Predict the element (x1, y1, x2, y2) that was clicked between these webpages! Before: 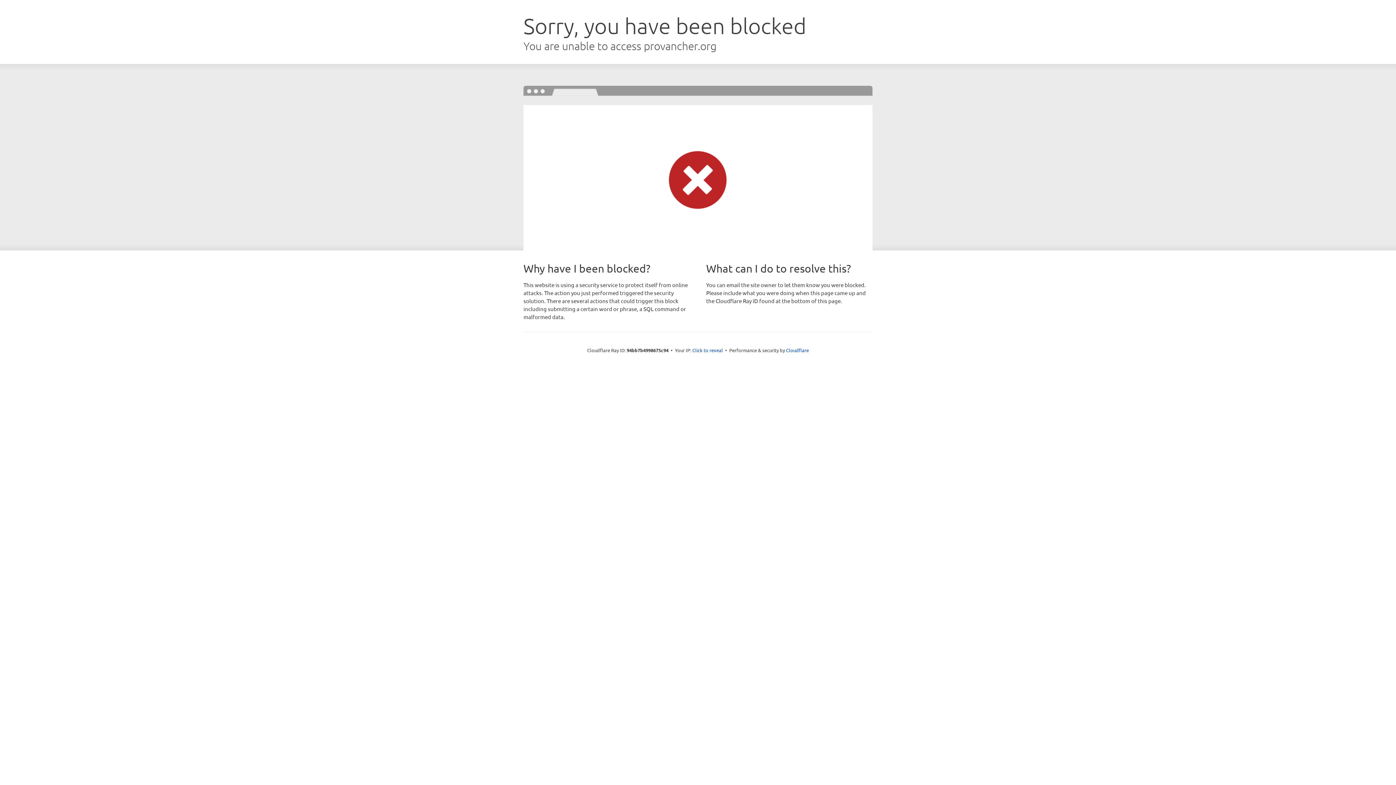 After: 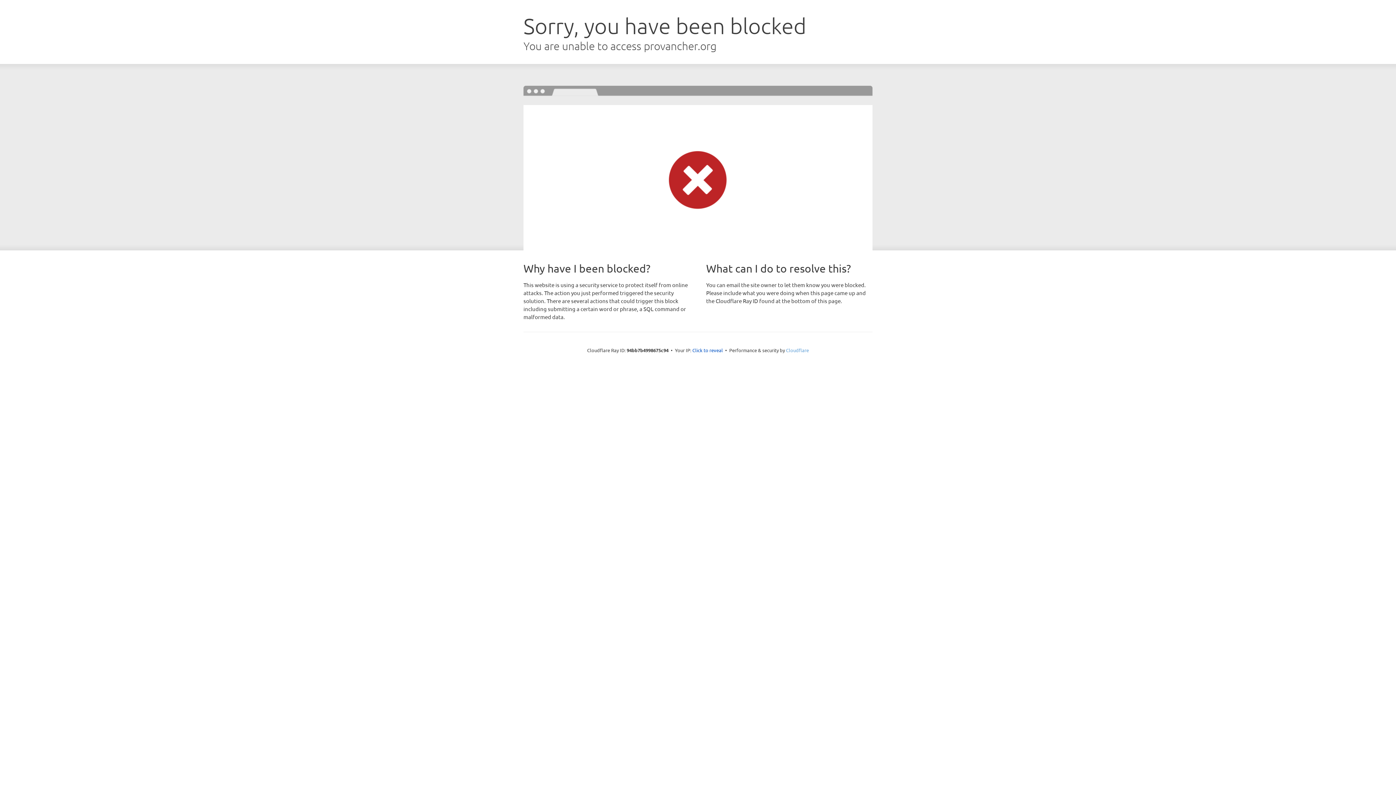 Action: bbox: (786, 347, 809, 353) label: Cloudflare